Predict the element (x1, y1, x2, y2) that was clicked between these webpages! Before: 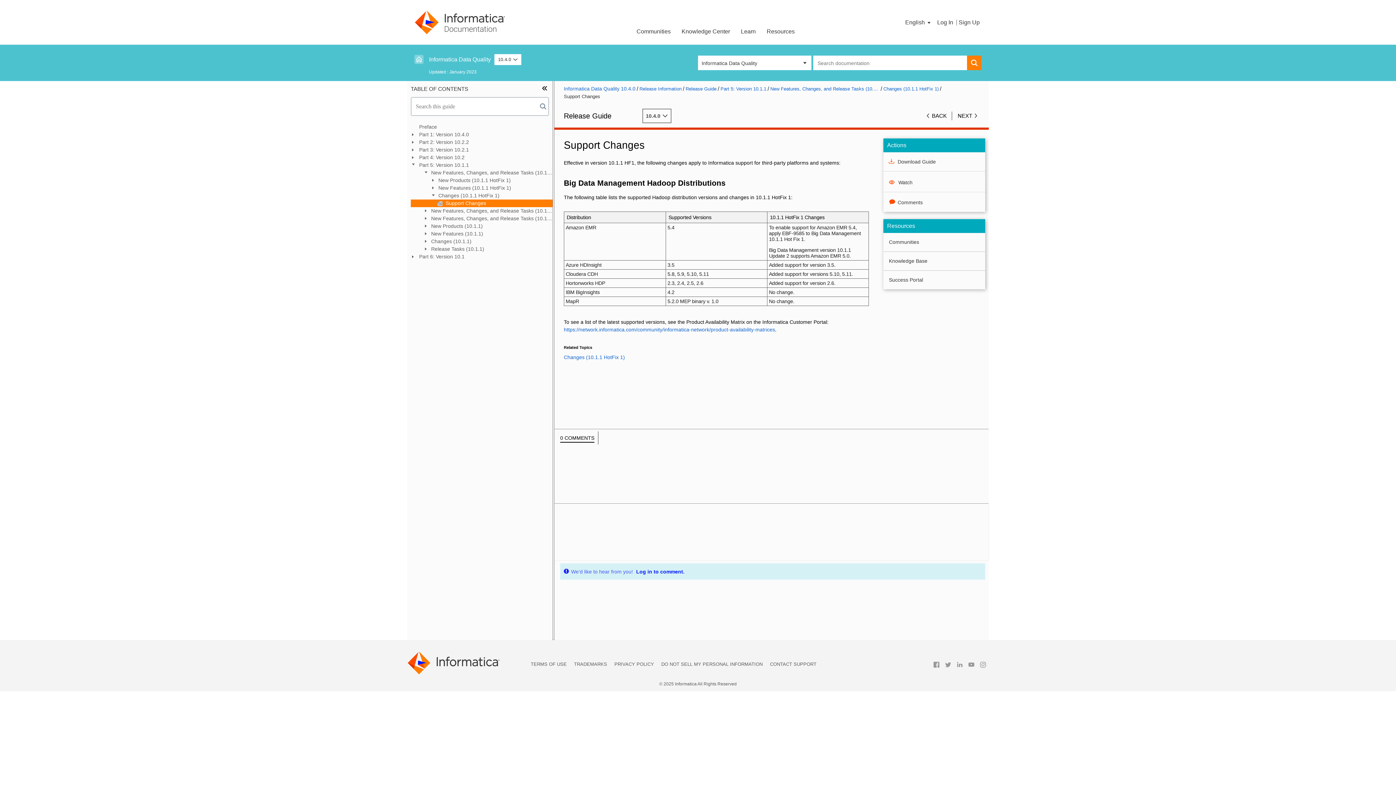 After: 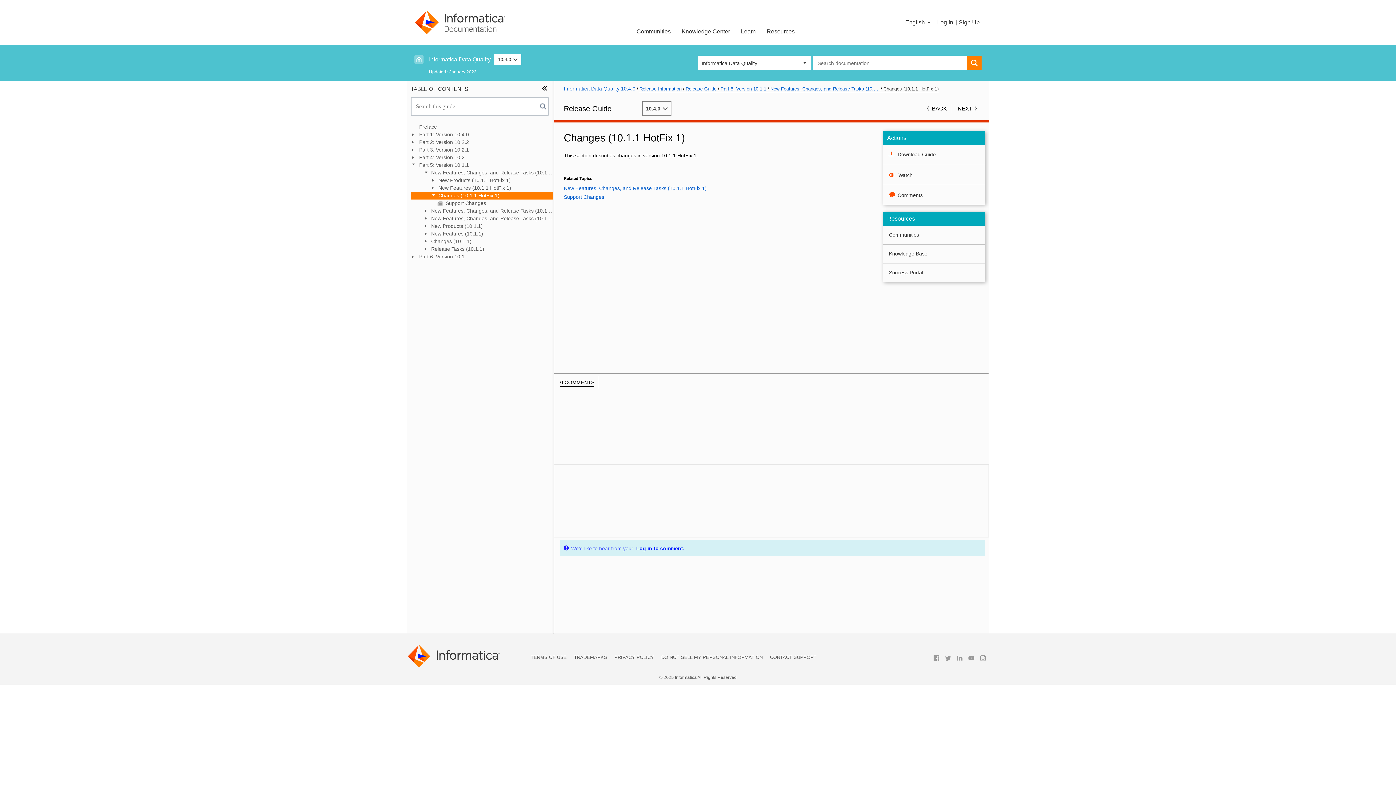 Action: bbox: (883, 85, 942, 92) label: Changes (10.1.1 HotFix 1)